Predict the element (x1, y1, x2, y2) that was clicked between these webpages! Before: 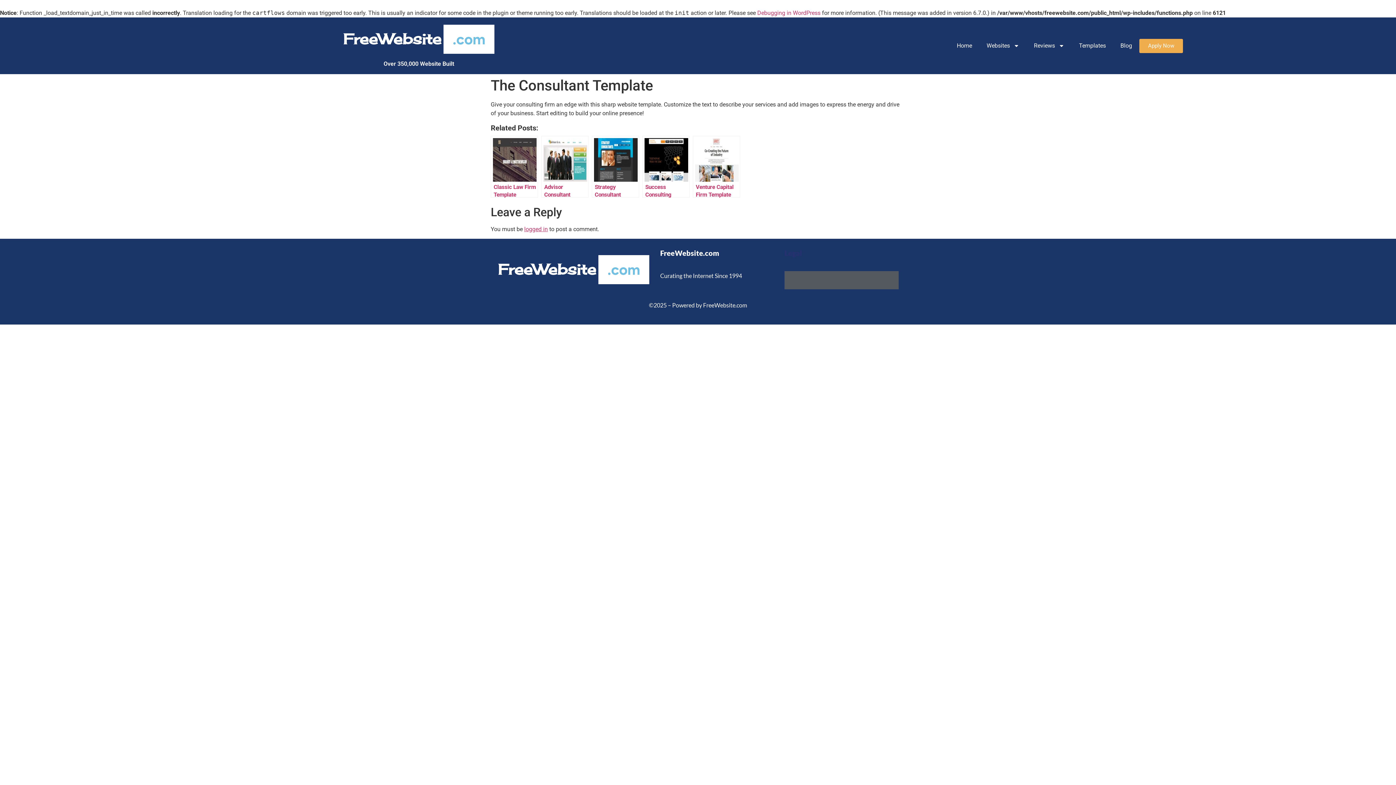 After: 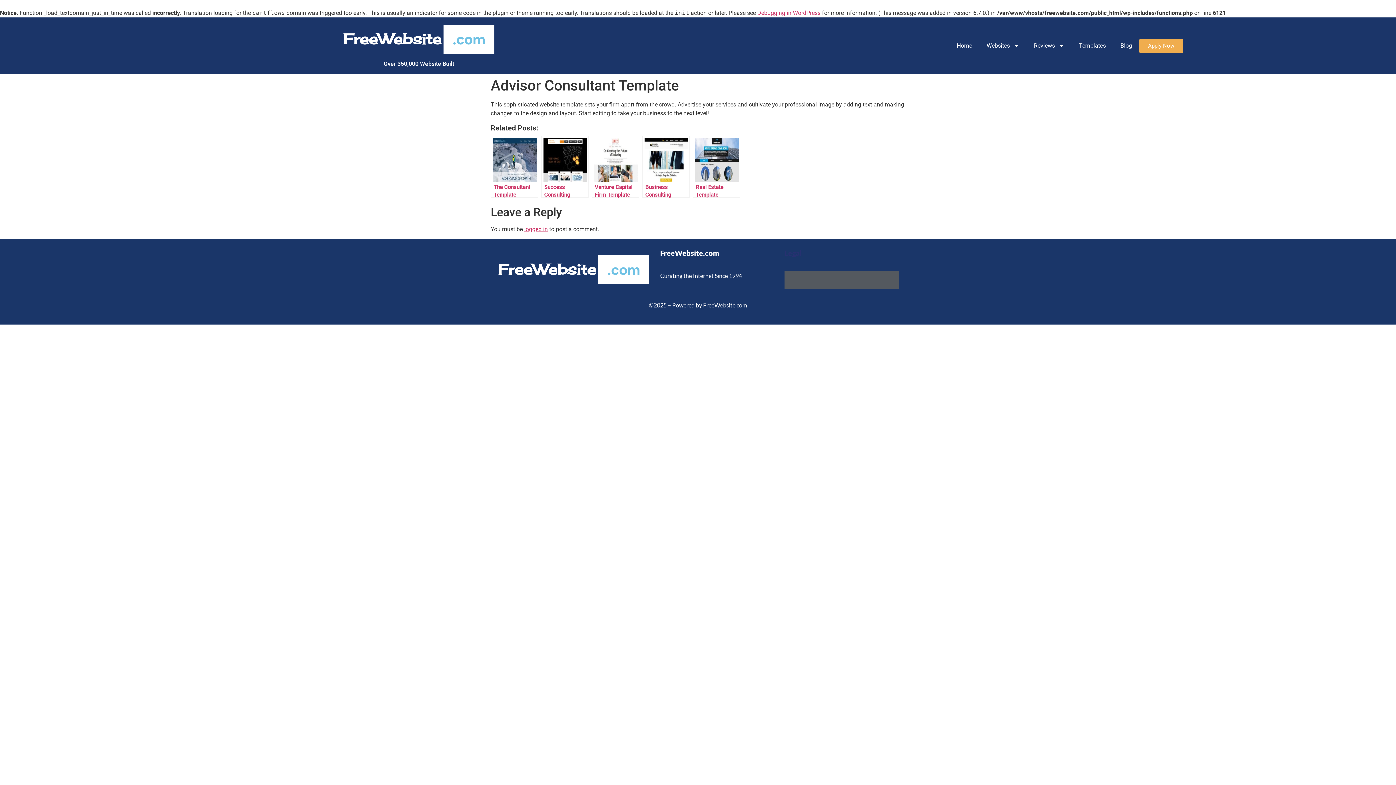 Action: bbox: (541, 136, 588, 197) label: Advisor Consultant Template